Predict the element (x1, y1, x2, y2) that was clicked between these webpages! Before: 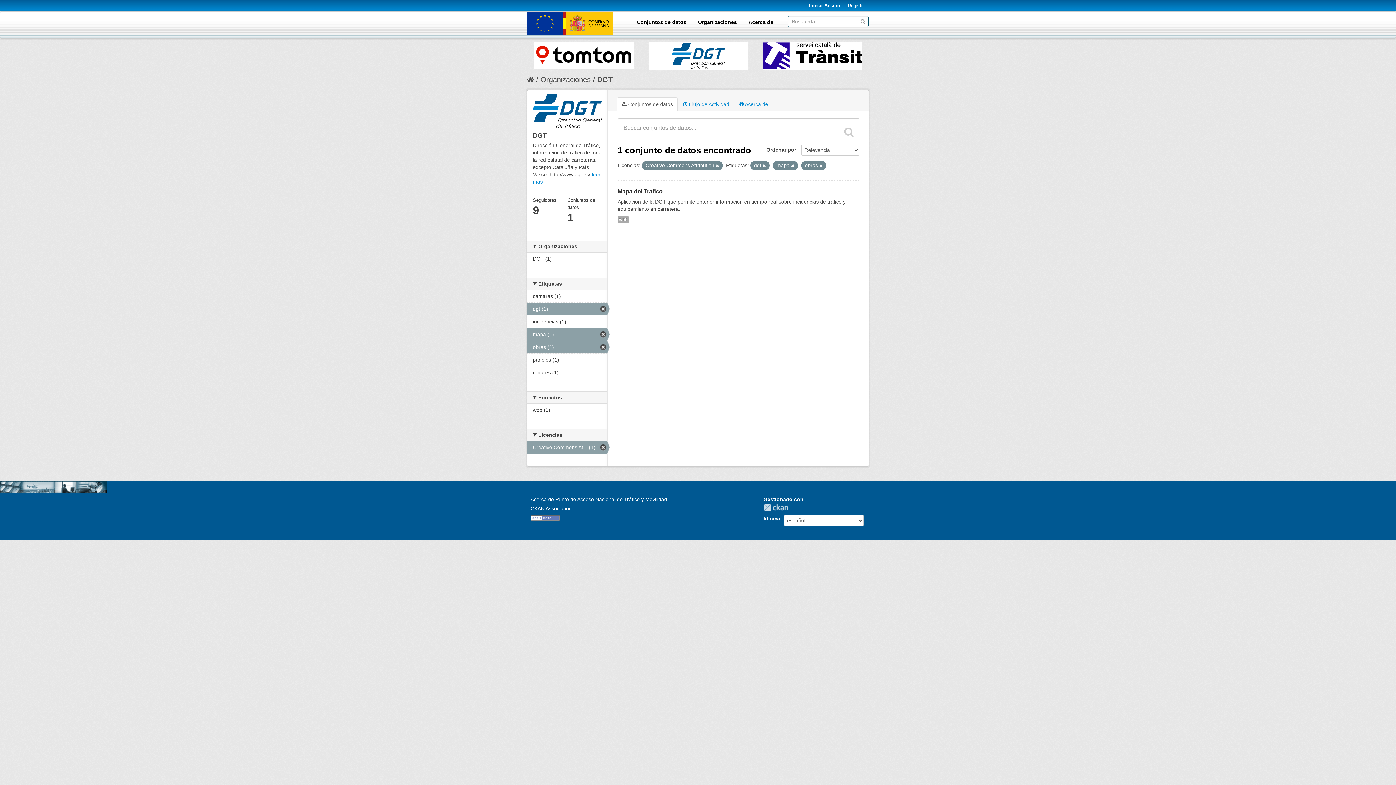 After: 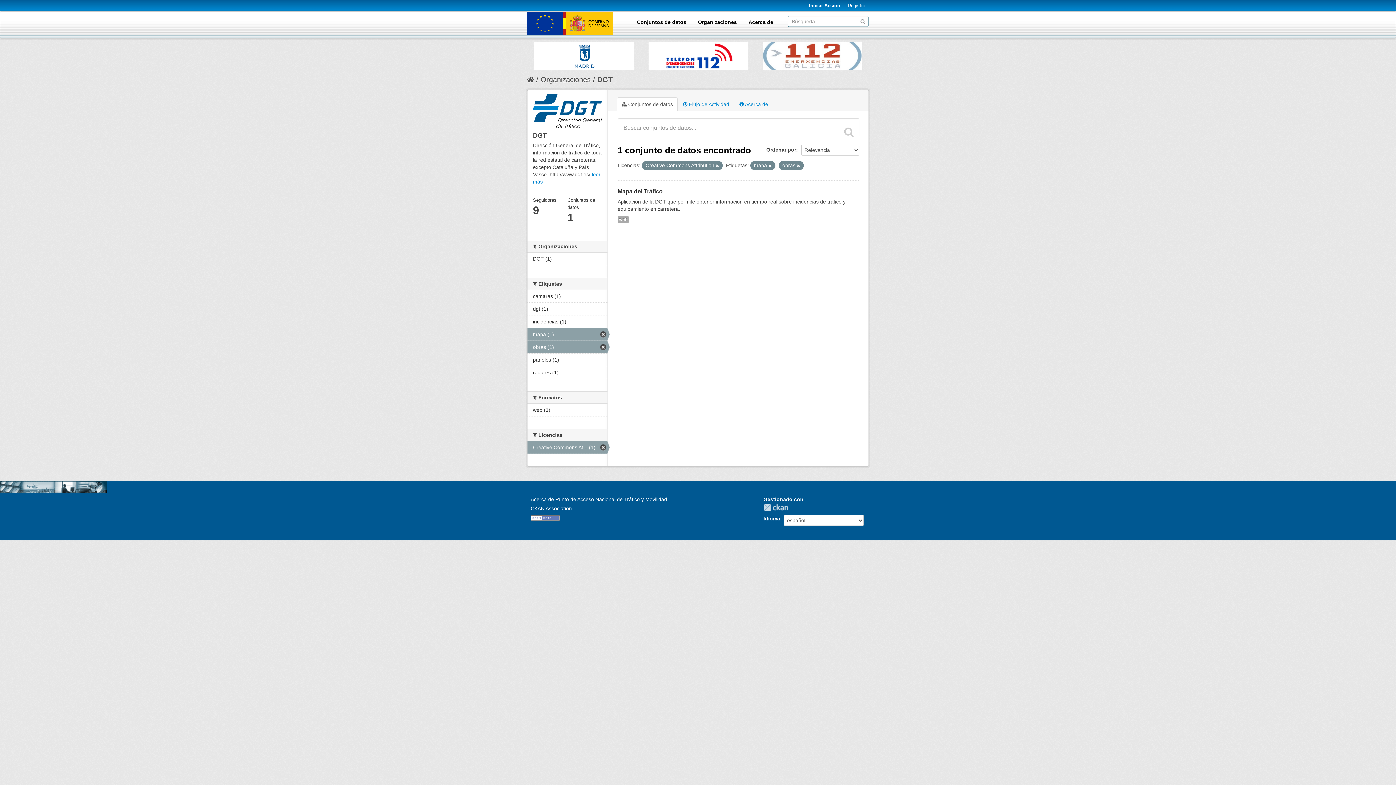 Action: bbox: (527, 302, 607, 315) label: dgt (1)